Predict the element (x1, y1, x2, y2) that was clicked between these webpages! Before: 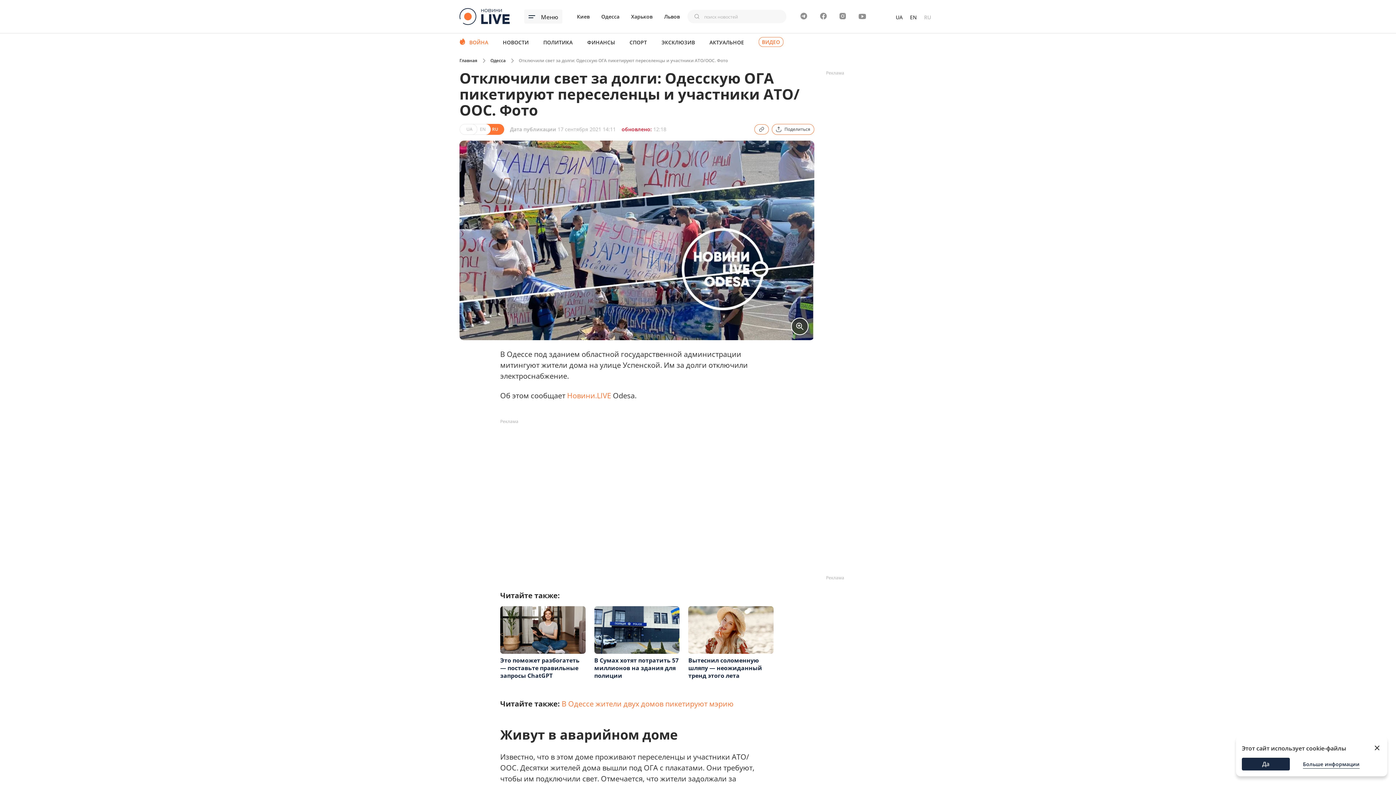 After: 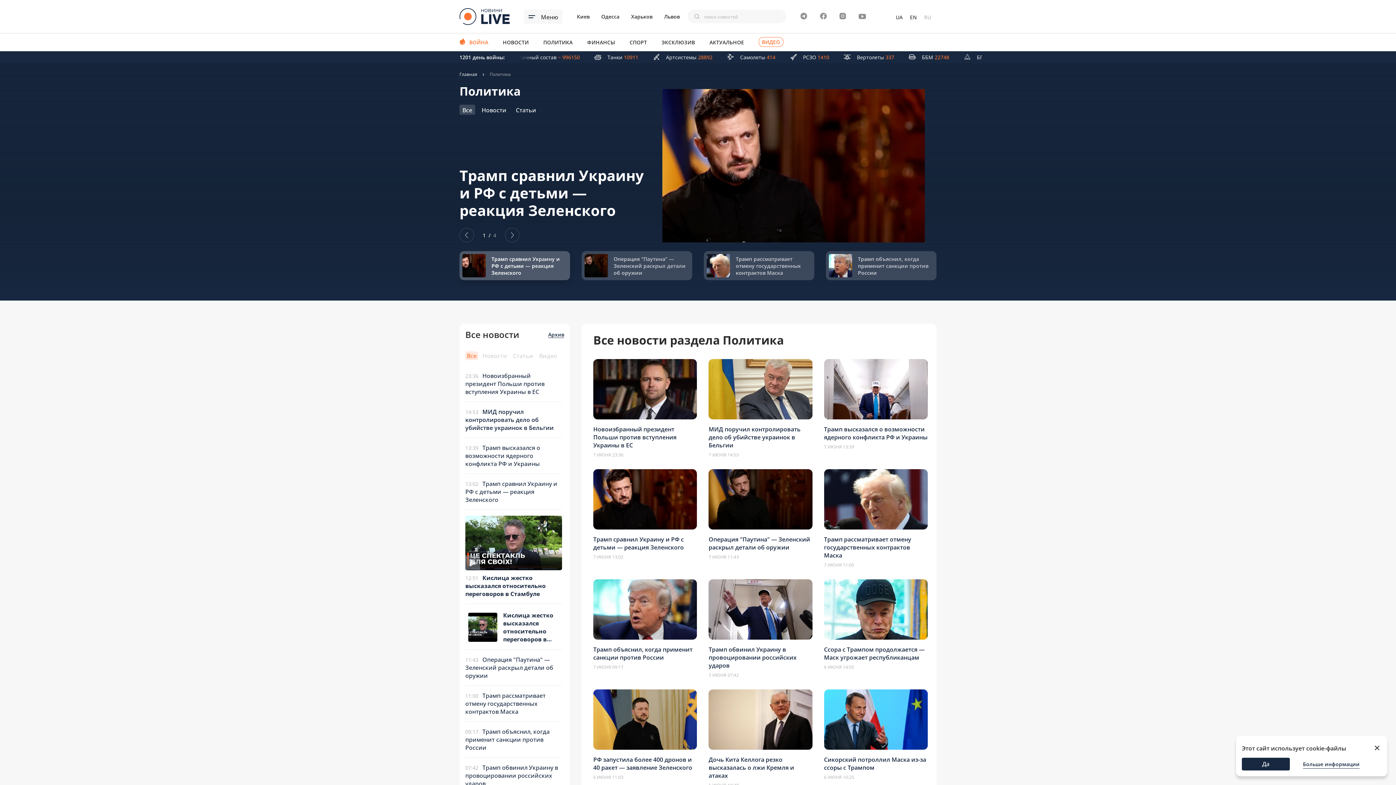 Action: label: ПОЛИТИКА bbox: (543, 33, 587, 51)